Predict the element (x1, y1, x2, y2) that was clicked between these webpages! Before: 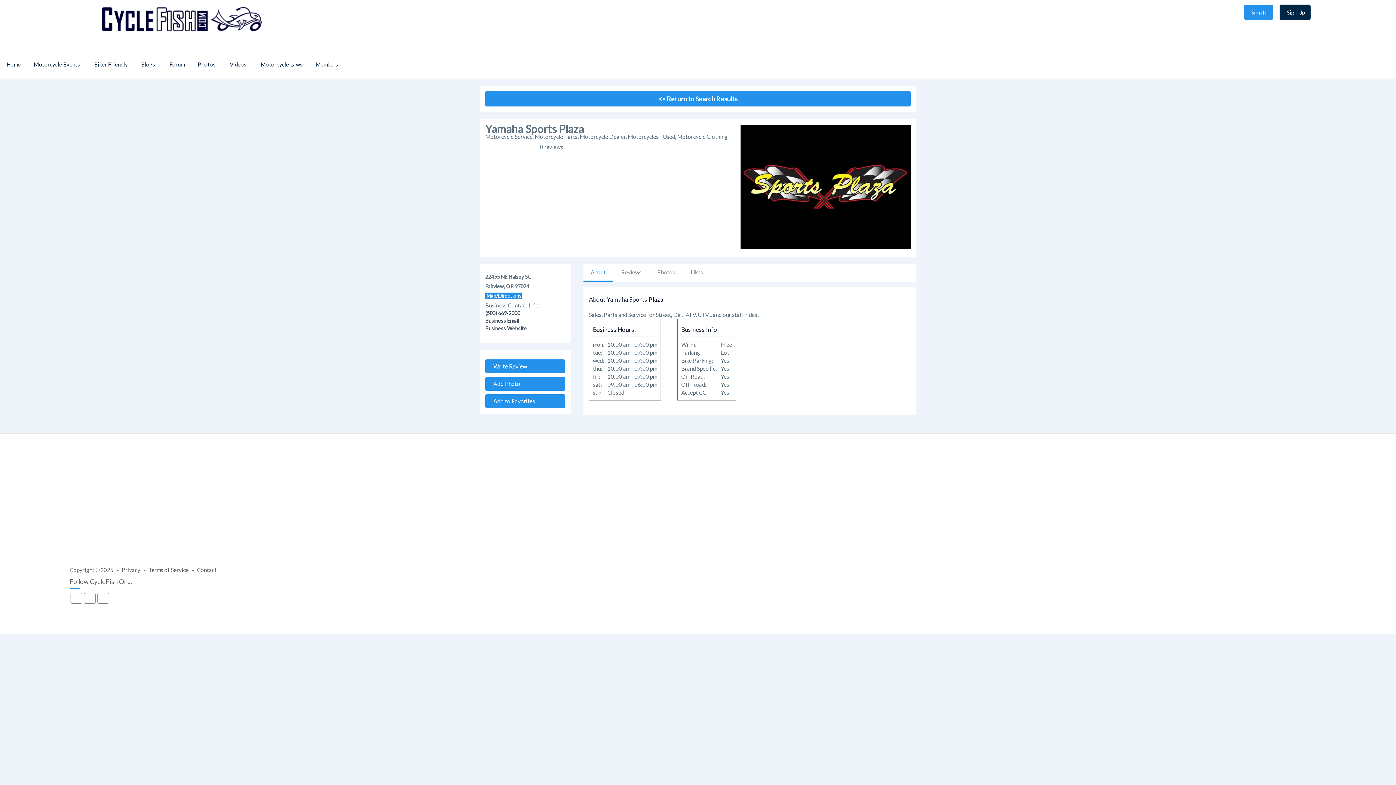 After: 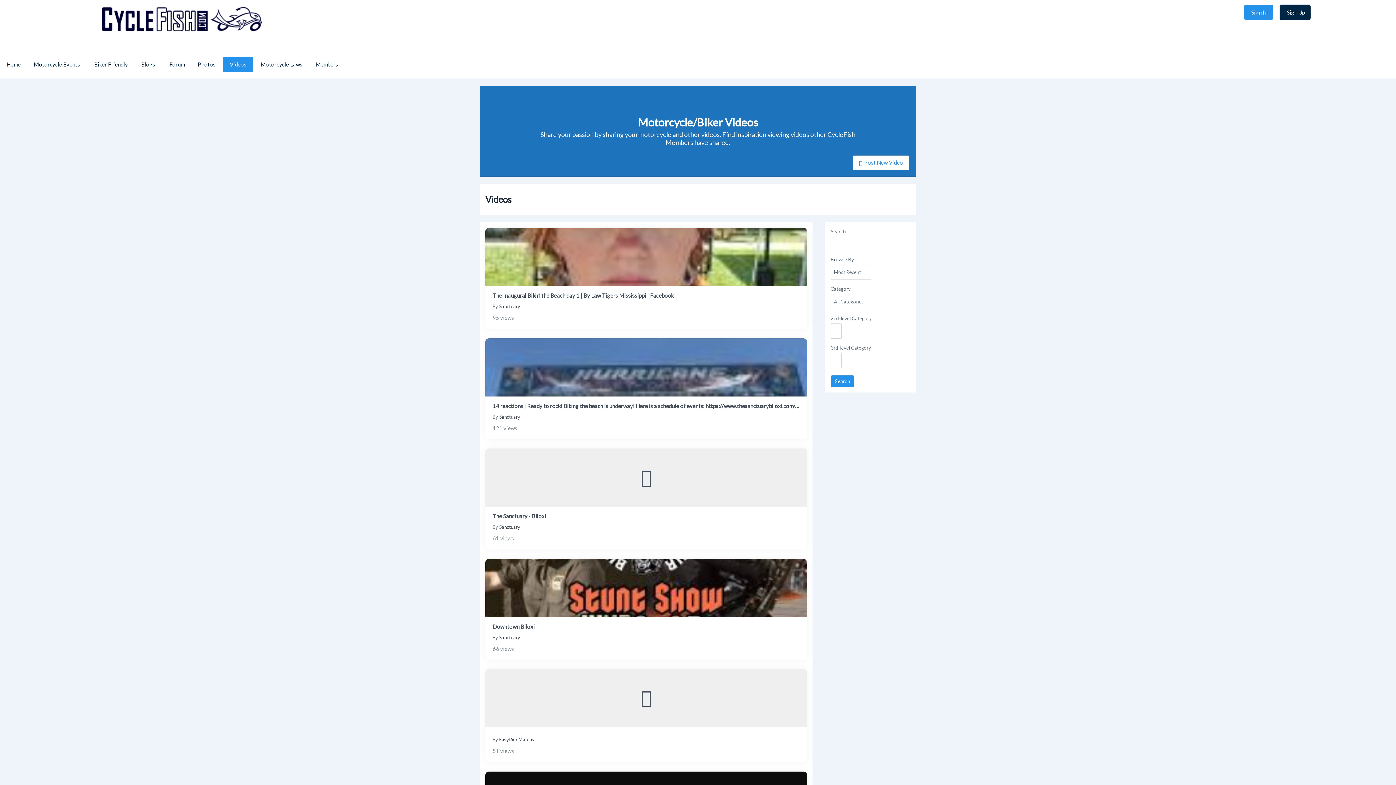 Action: bbox: (223, 56, 253, 72) label: Videos